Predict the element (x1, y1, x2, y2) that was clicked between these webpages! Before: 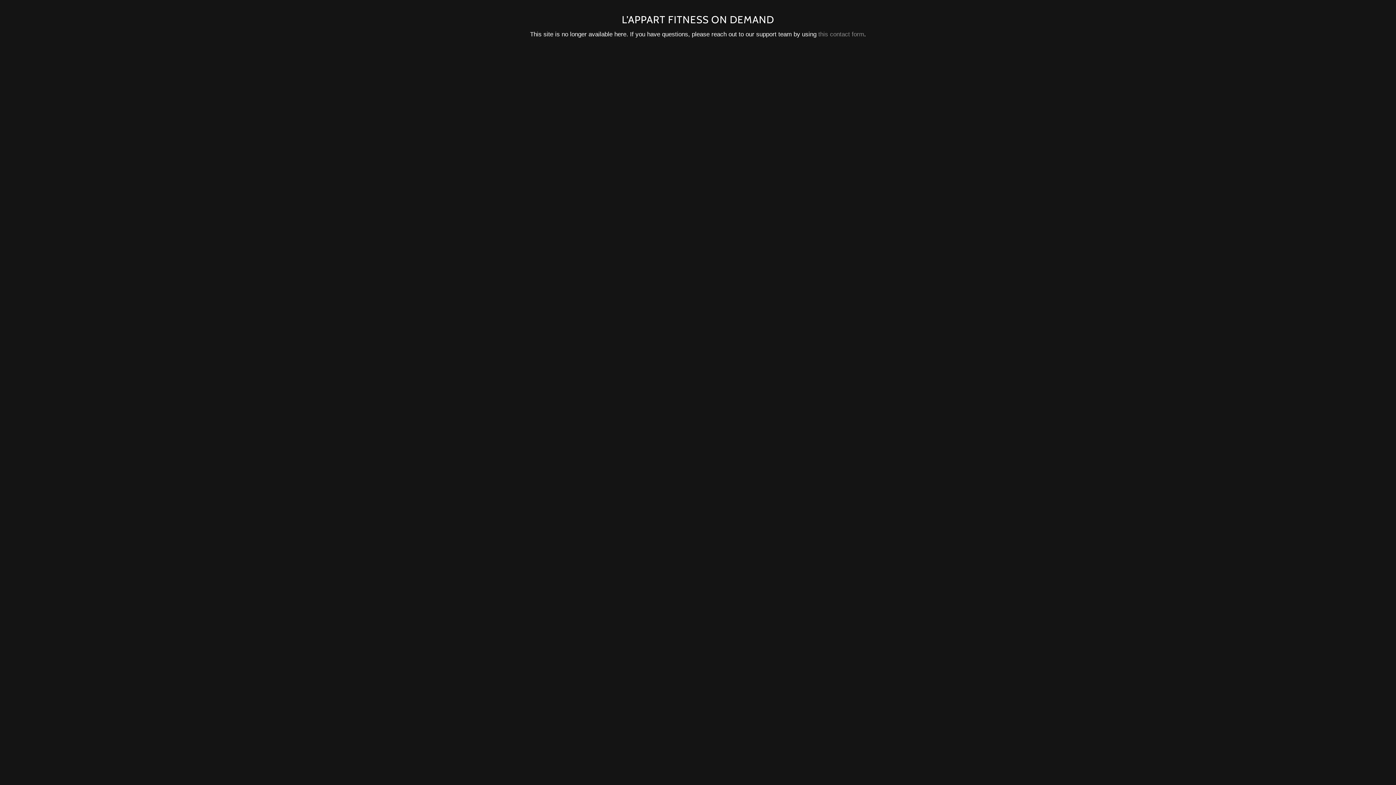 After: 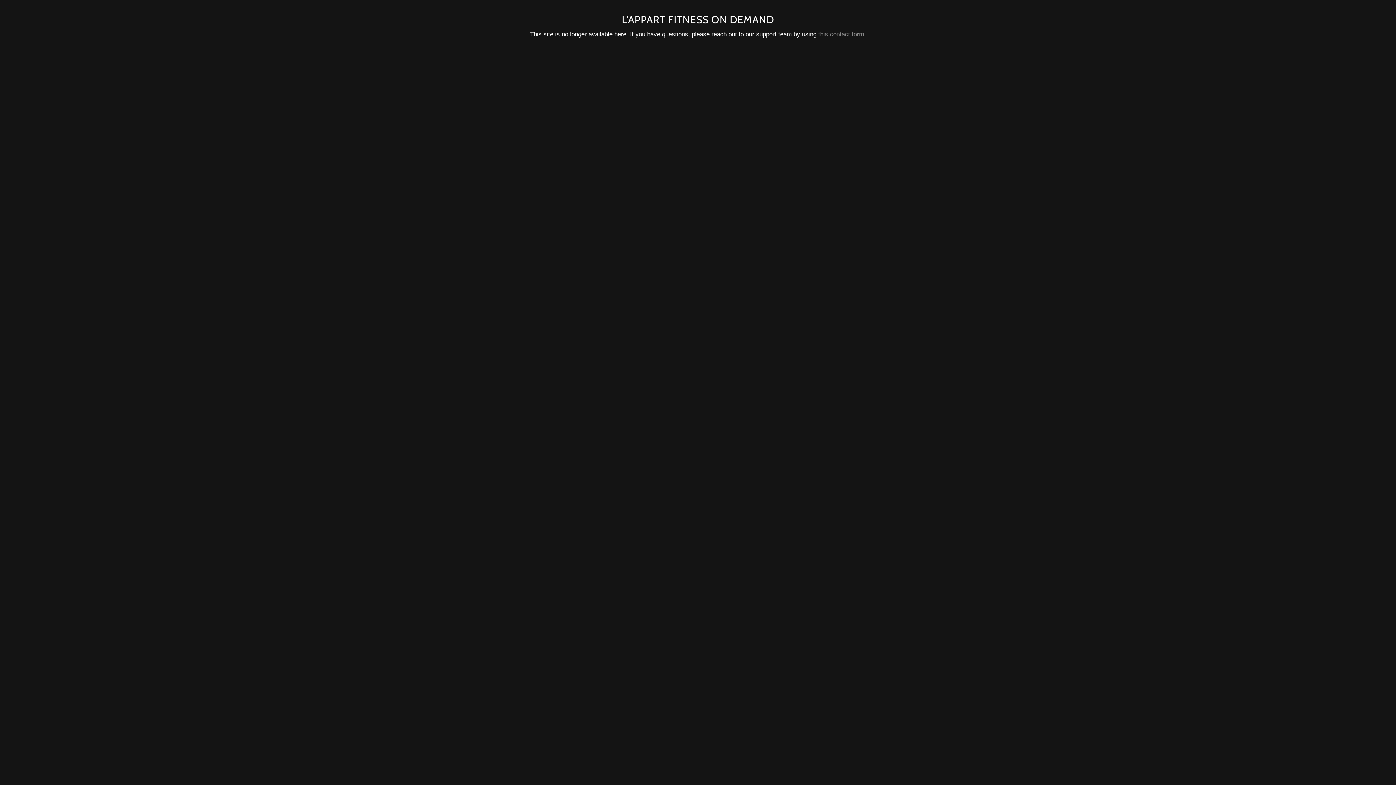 Action: bbox: (818, 30, 864, 37) label: this contact form